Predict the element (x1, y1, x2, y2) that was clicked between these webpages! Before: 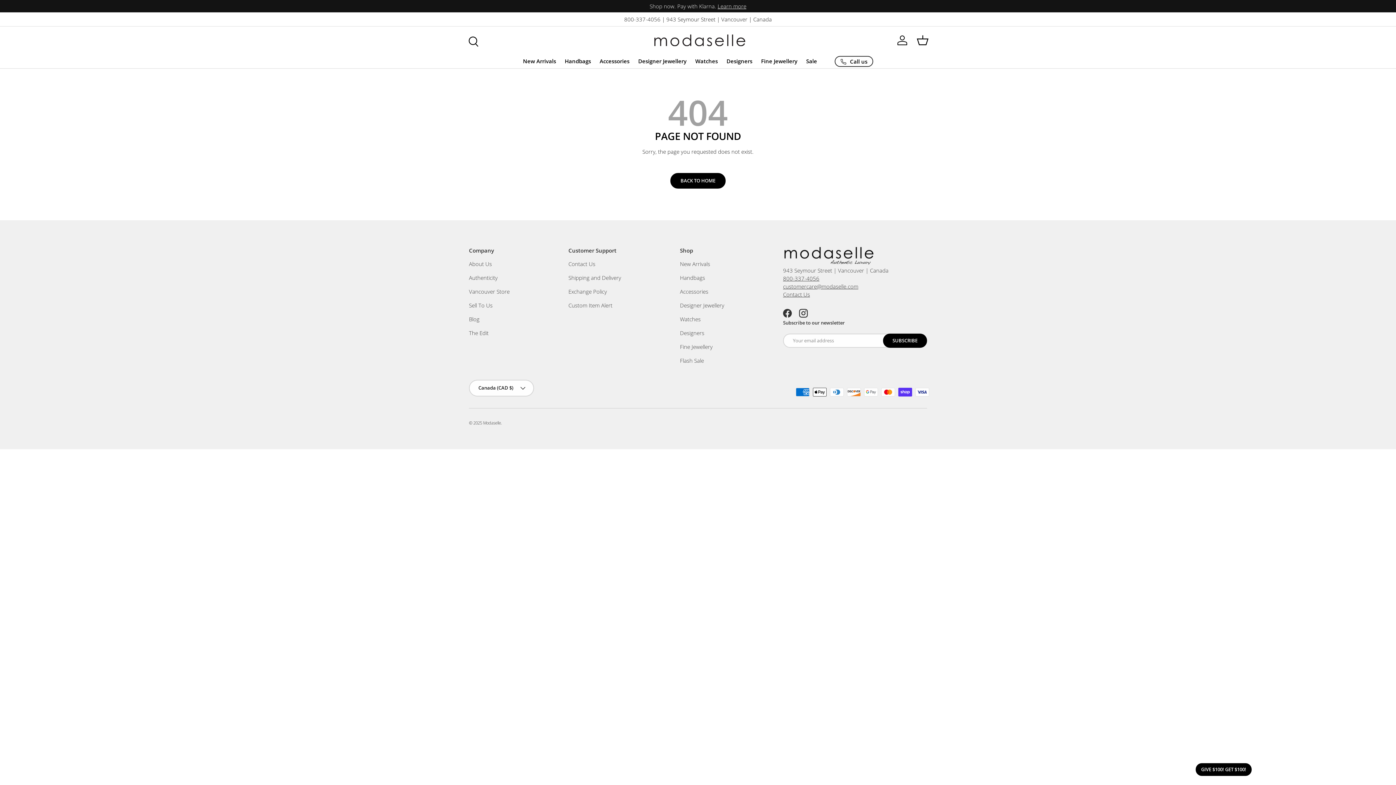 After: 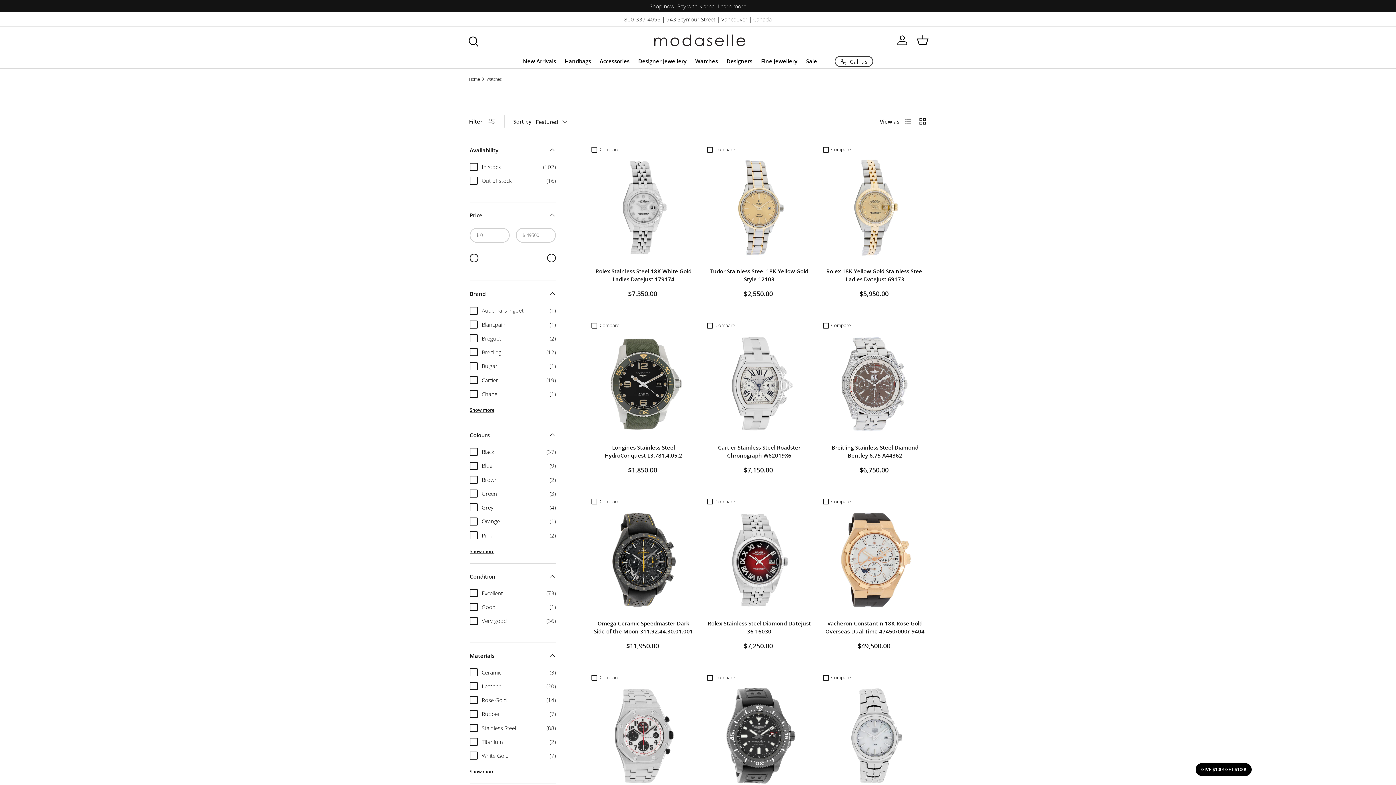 Action: bbox: (680, 315, 700, 322) label: Watches